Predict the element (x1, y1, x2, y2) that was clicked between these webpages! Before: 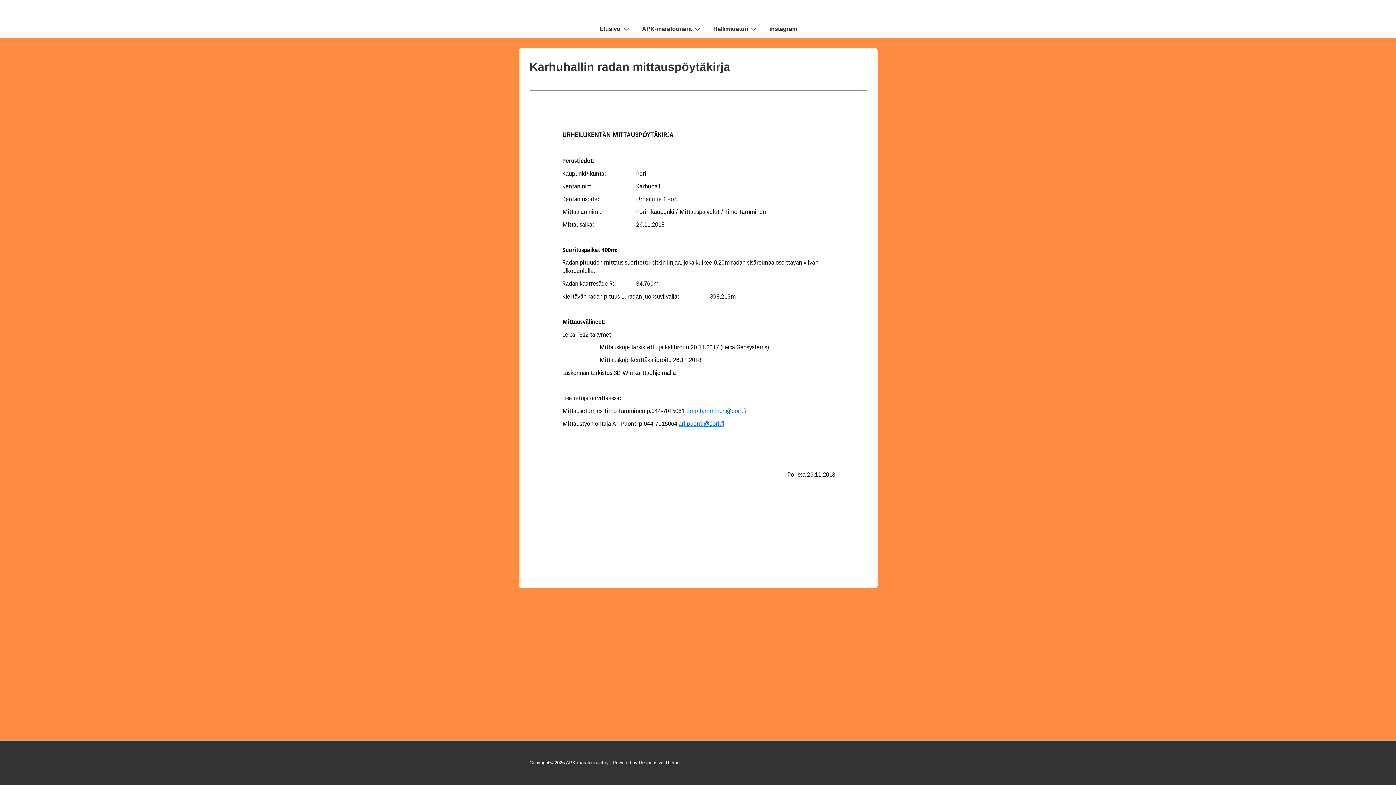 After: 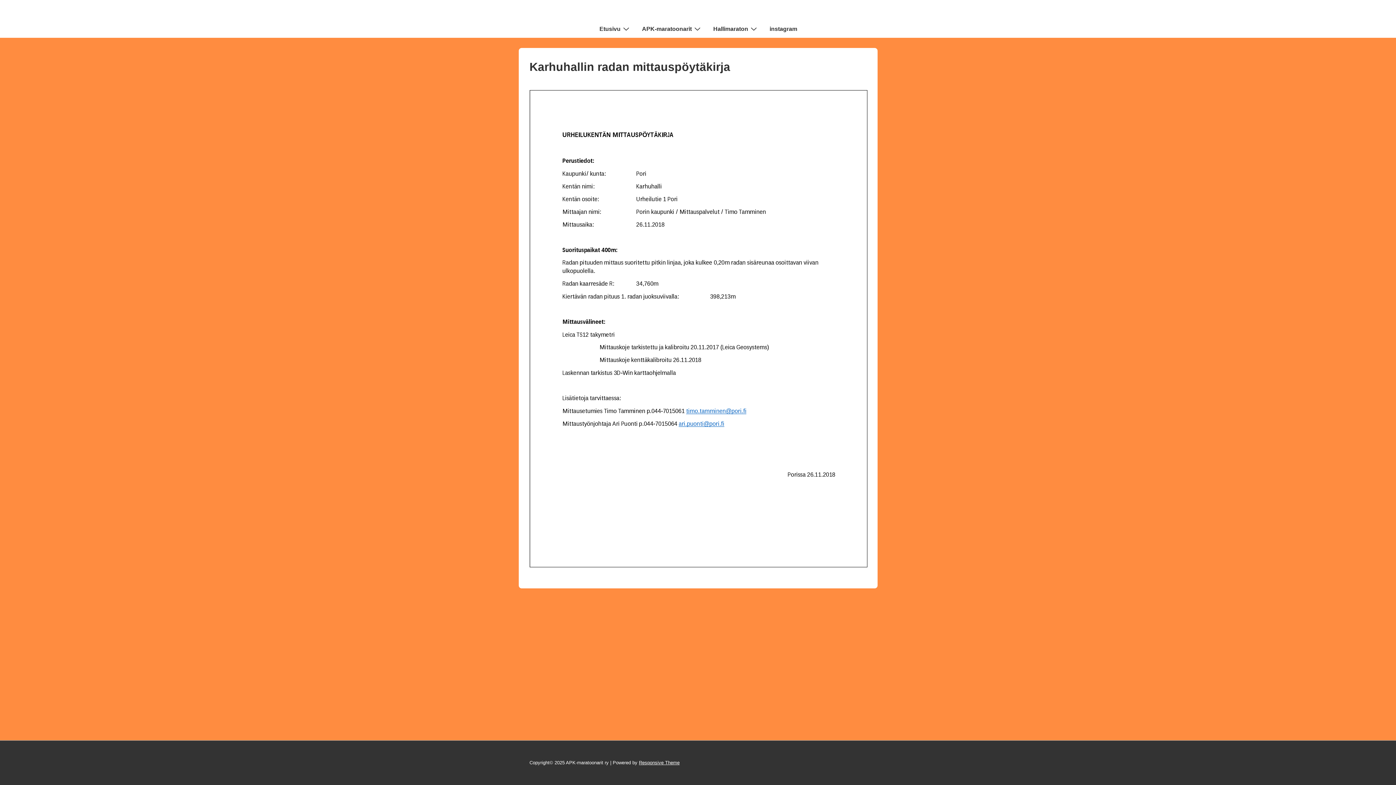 Action: bbox: (639, 760, 679, 765) label: Responsive Theme